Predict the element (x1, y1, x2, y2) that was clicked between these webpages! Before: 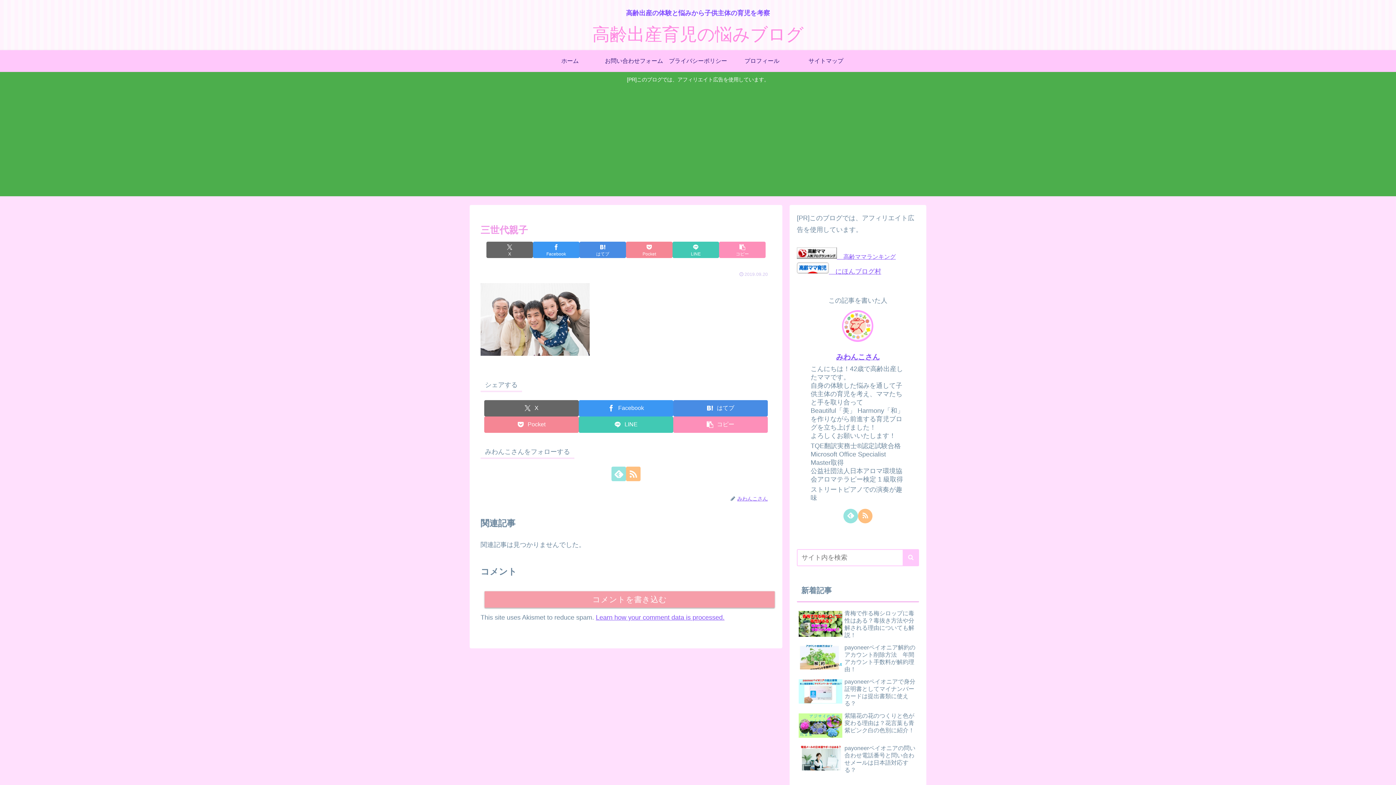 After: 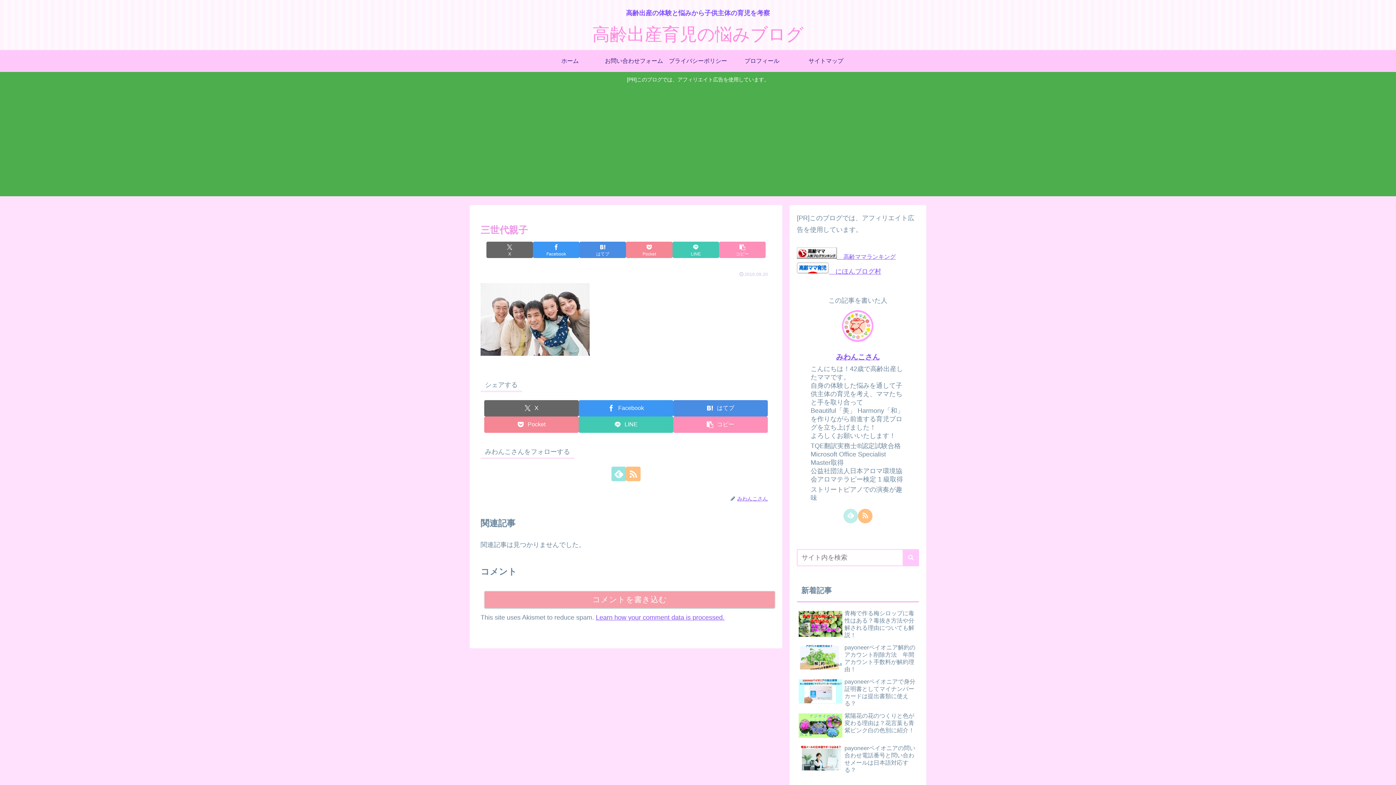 Action: bbox: (843, 509, 858, 523) label: feedlyで更新情報を購読